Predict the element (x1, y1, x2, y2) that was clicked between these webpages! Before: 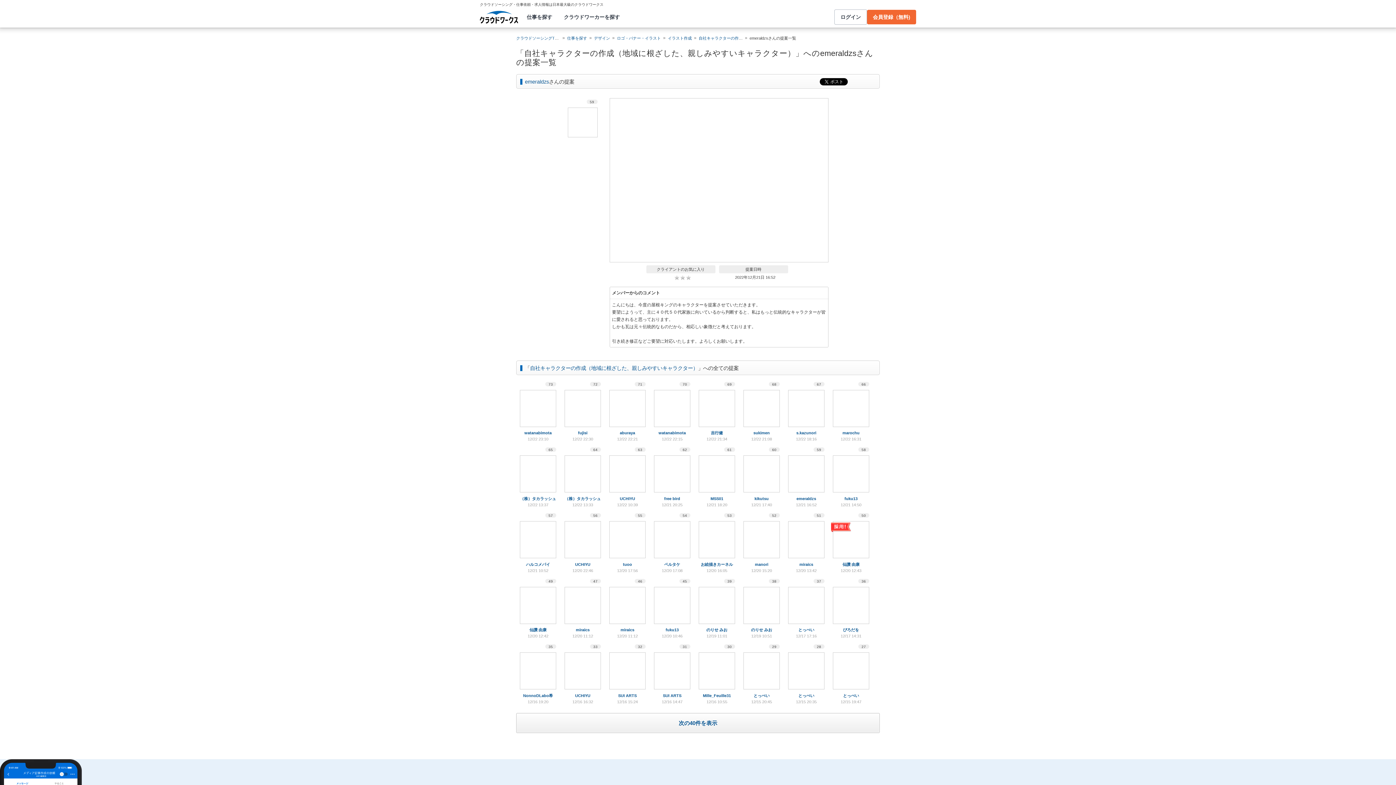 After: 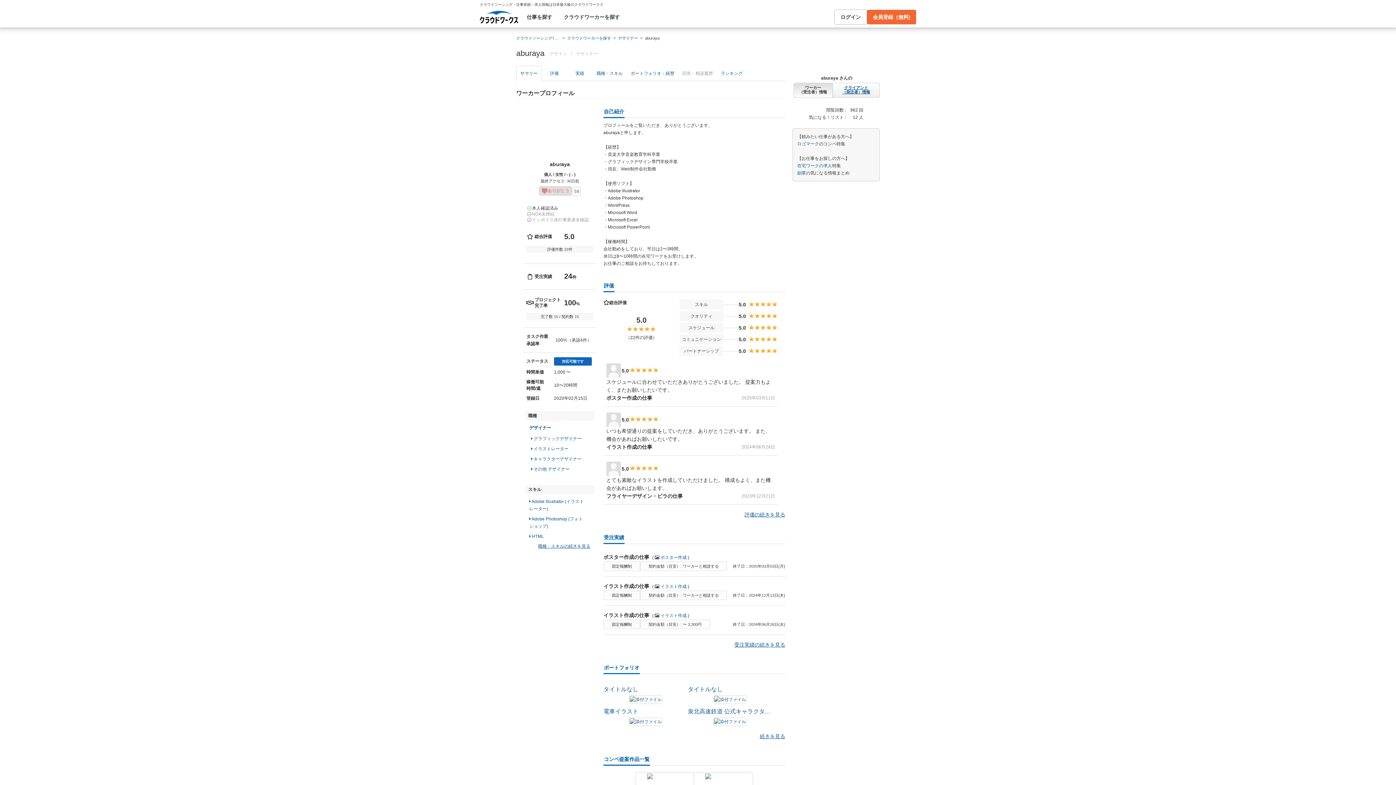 Action: label: aburaya bbox: (620, 430, 635, 436)